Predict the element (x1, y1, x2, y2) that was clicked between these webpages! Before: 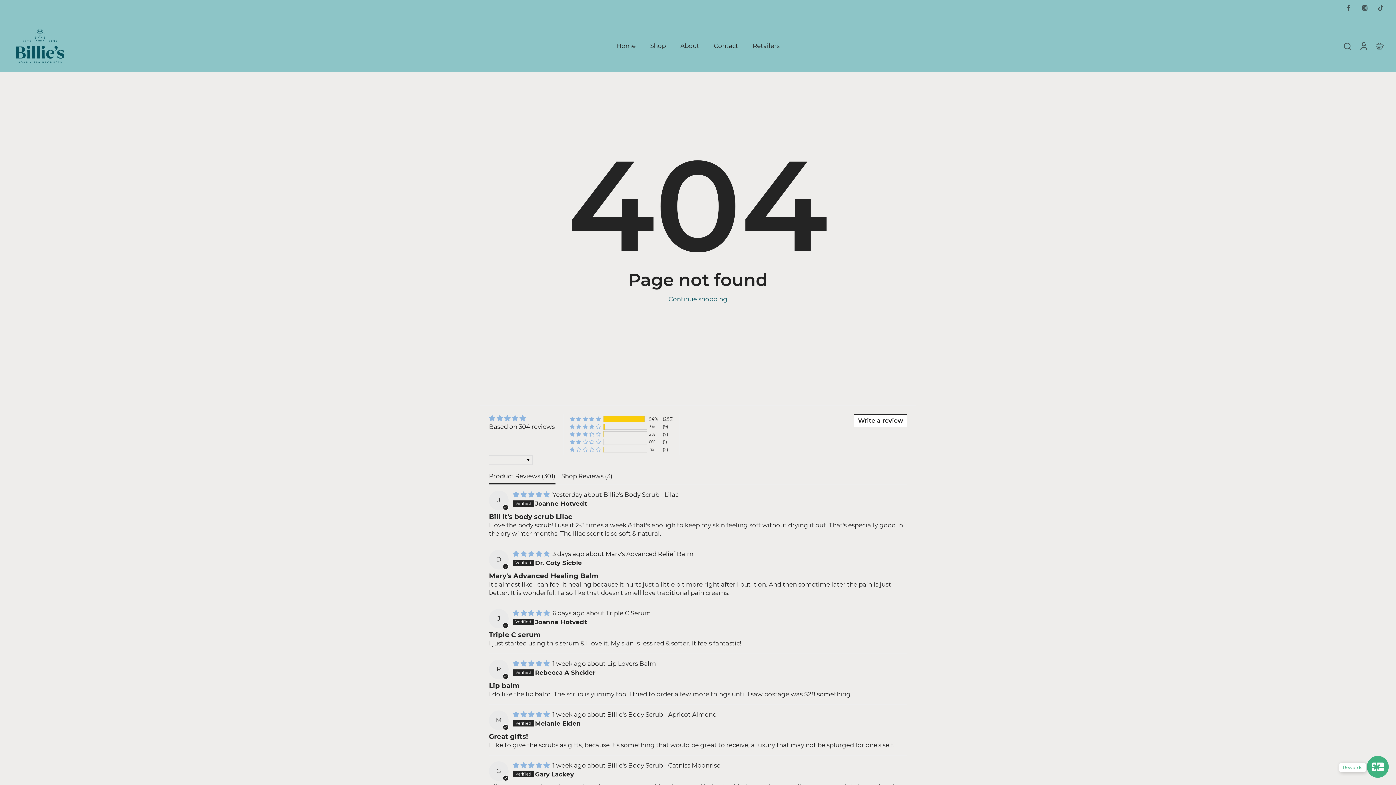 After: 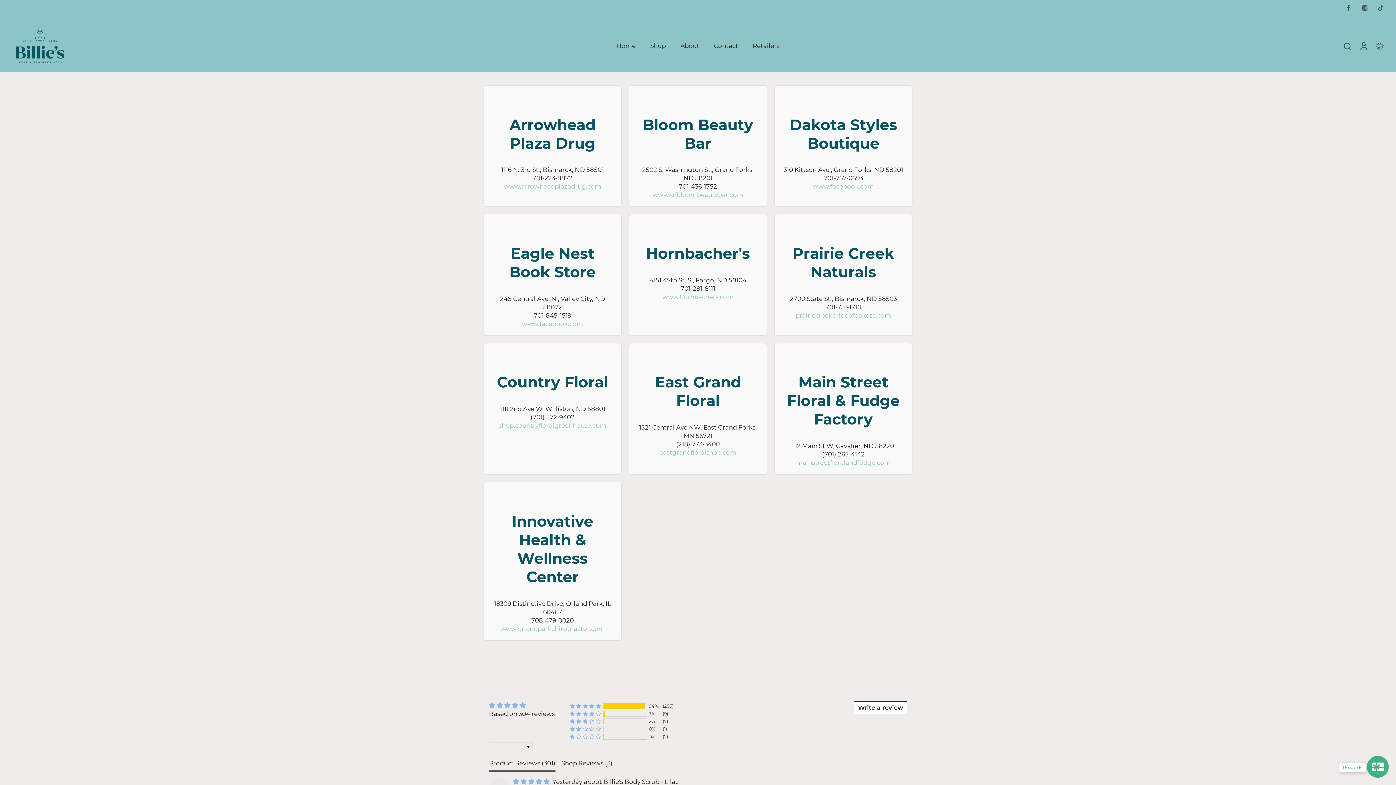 Action: bbox: (752, 40, 779, 51) label: Retailers